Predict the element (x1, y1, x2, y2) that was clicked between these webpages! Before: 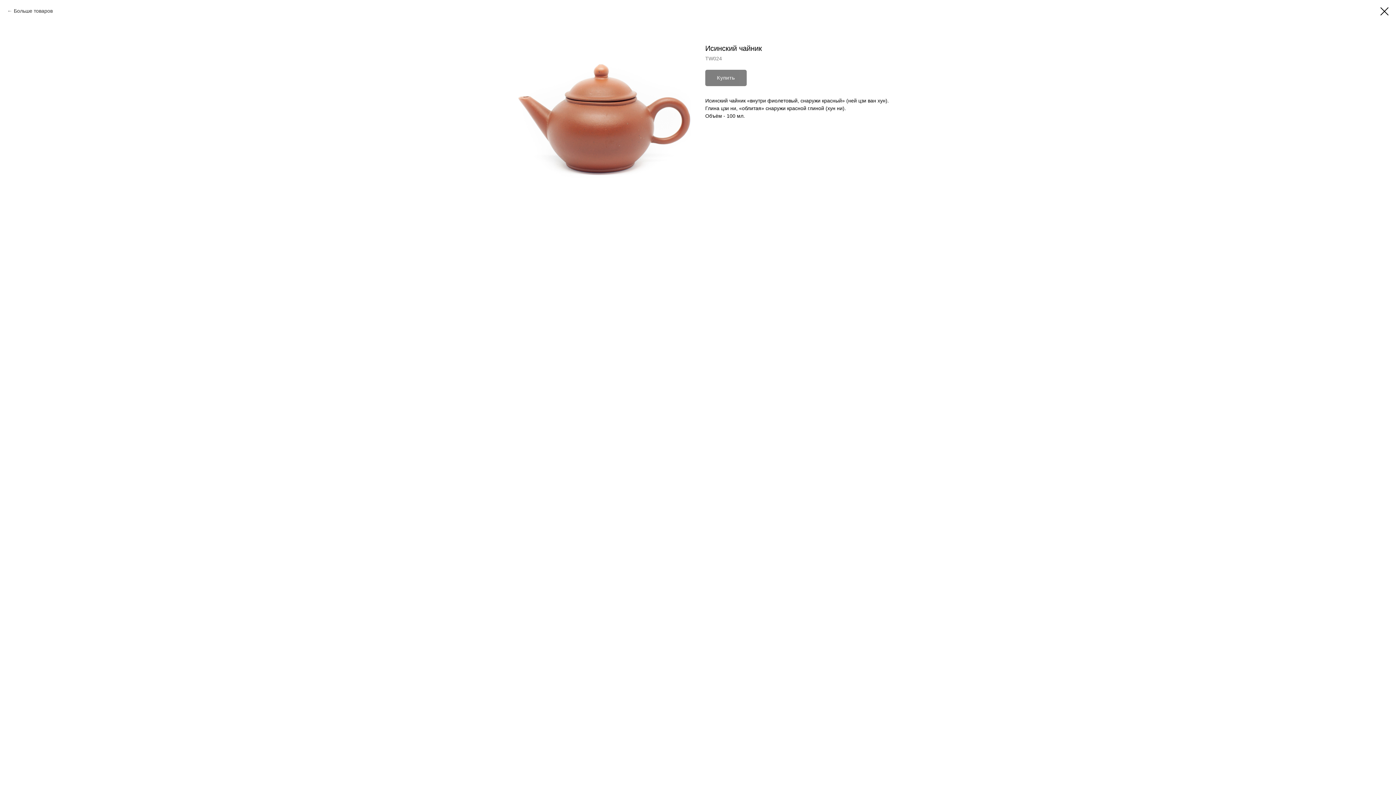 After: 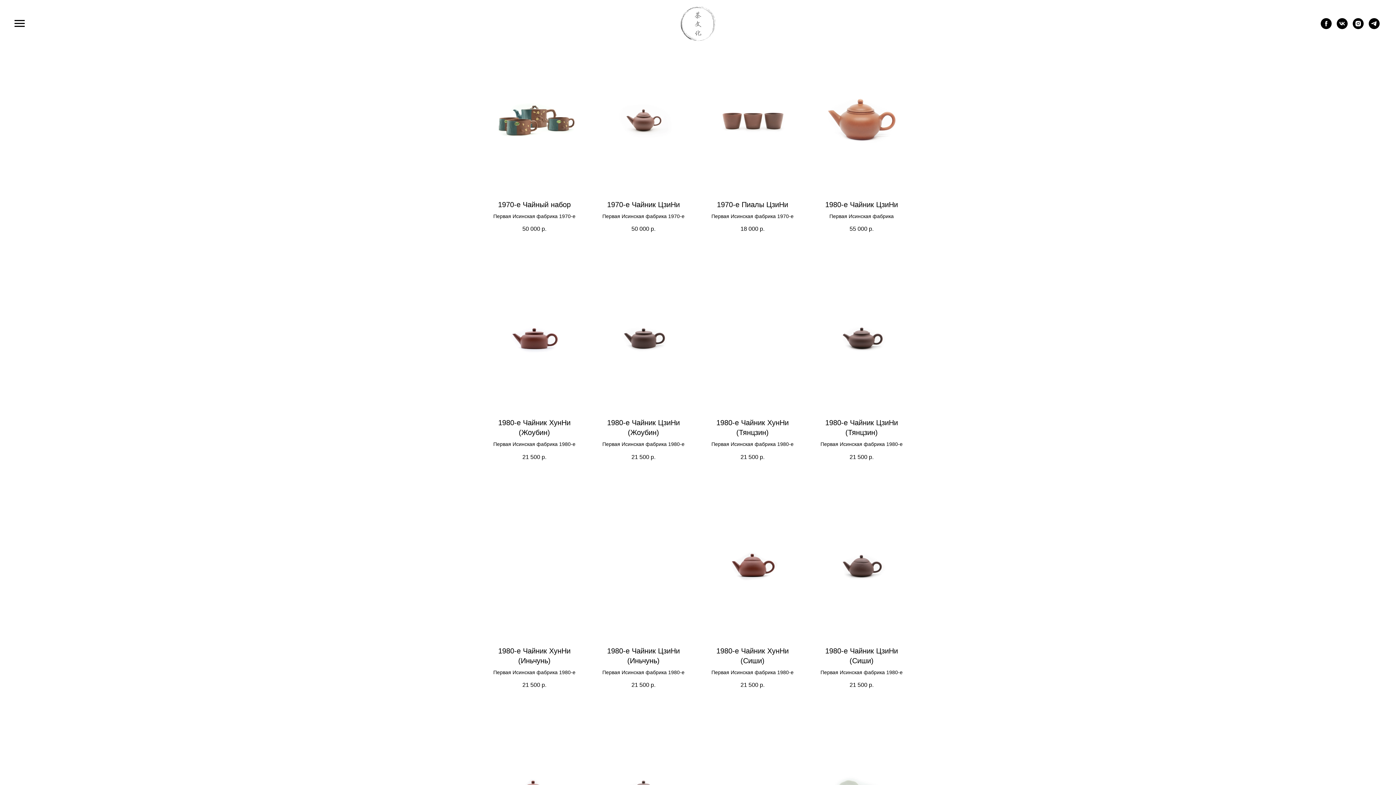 Action: bbox: (1380, 7, 1389, 15)